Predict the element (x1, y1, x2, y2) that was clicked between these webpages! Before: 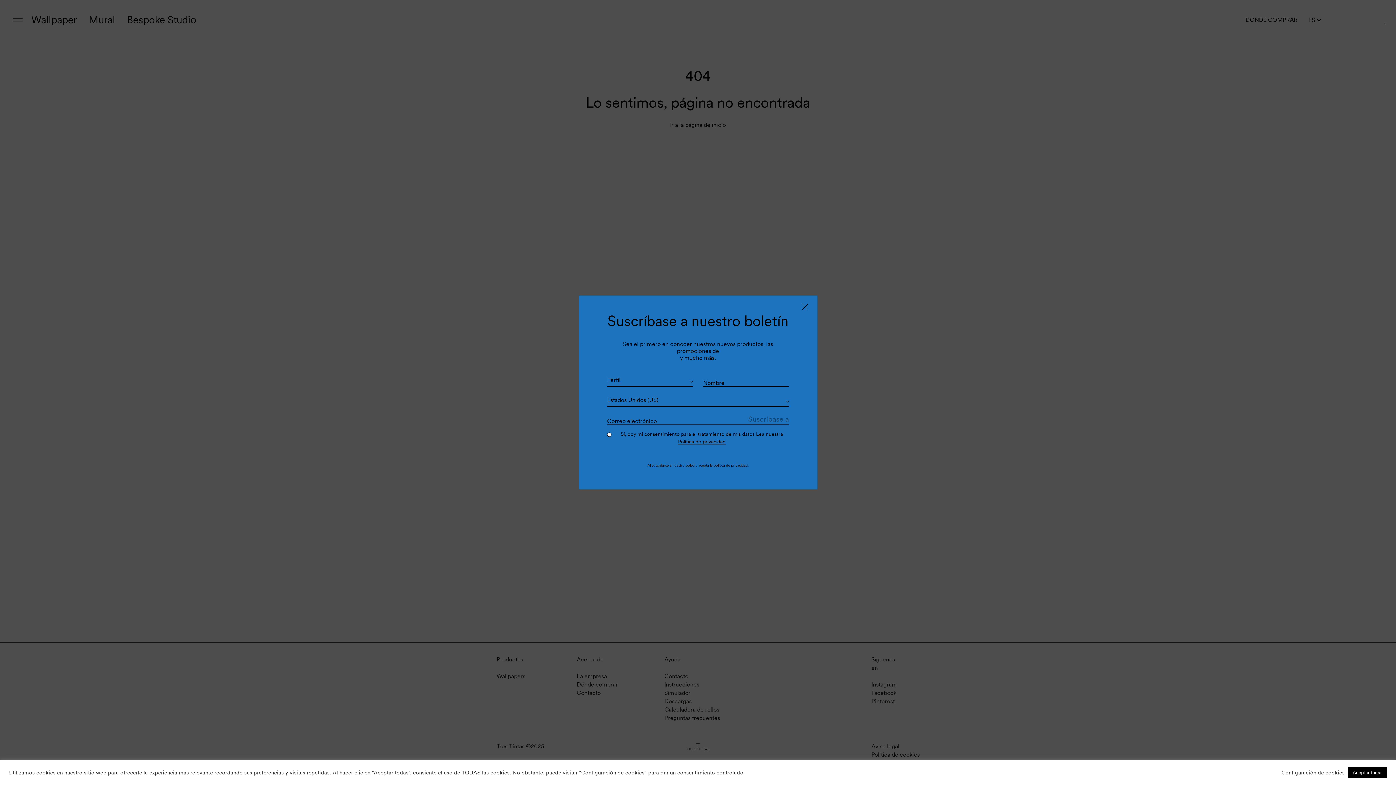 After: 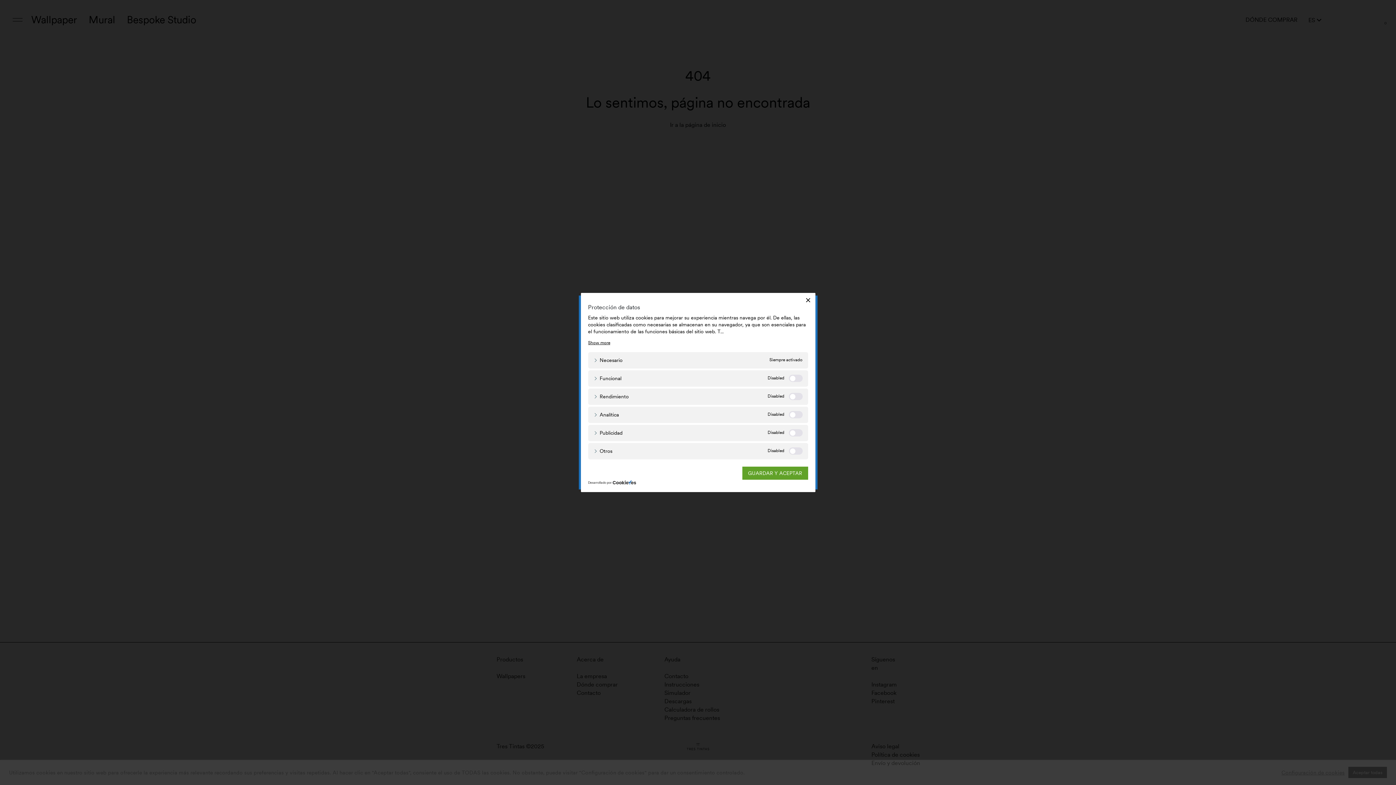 Action: bbox: (1281, 769, 1345, 776) label: Configuración de cookies